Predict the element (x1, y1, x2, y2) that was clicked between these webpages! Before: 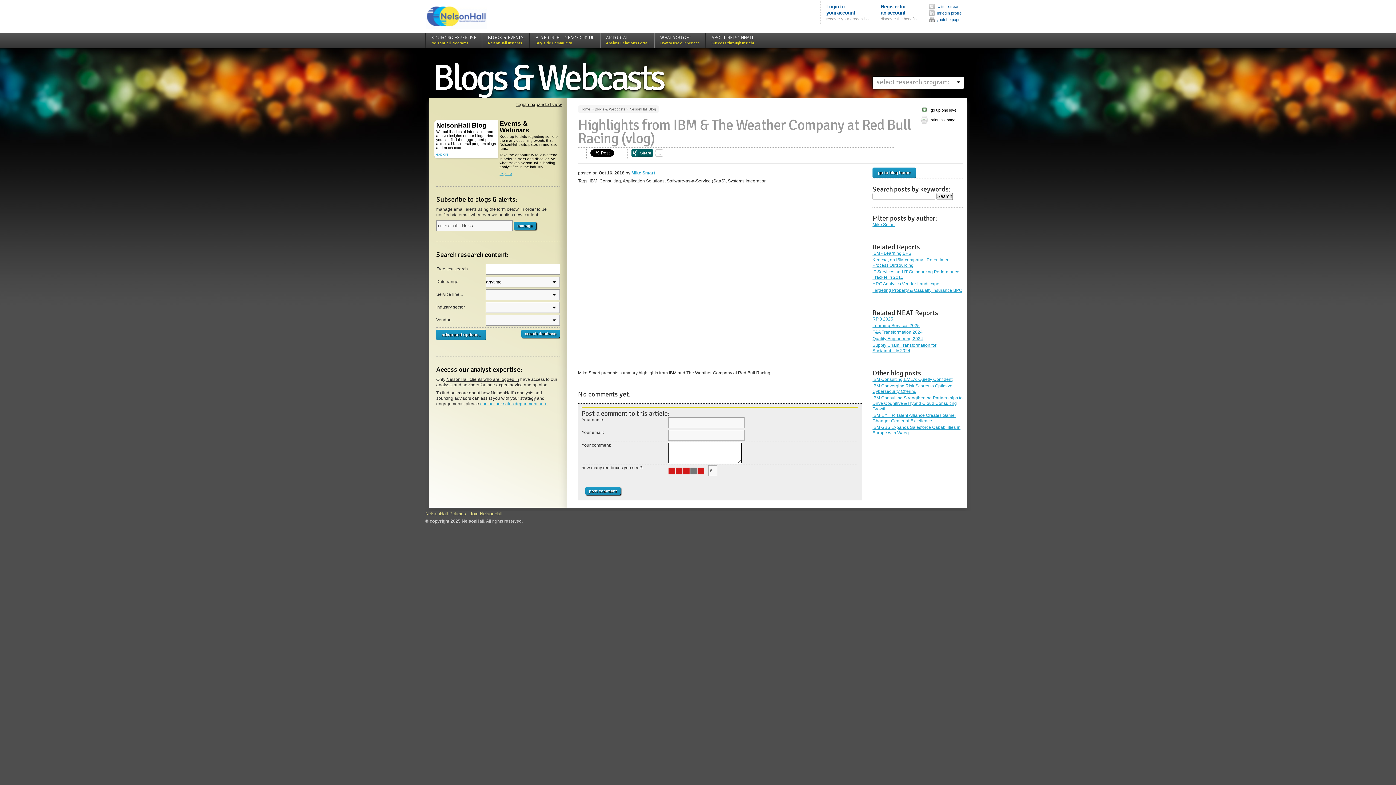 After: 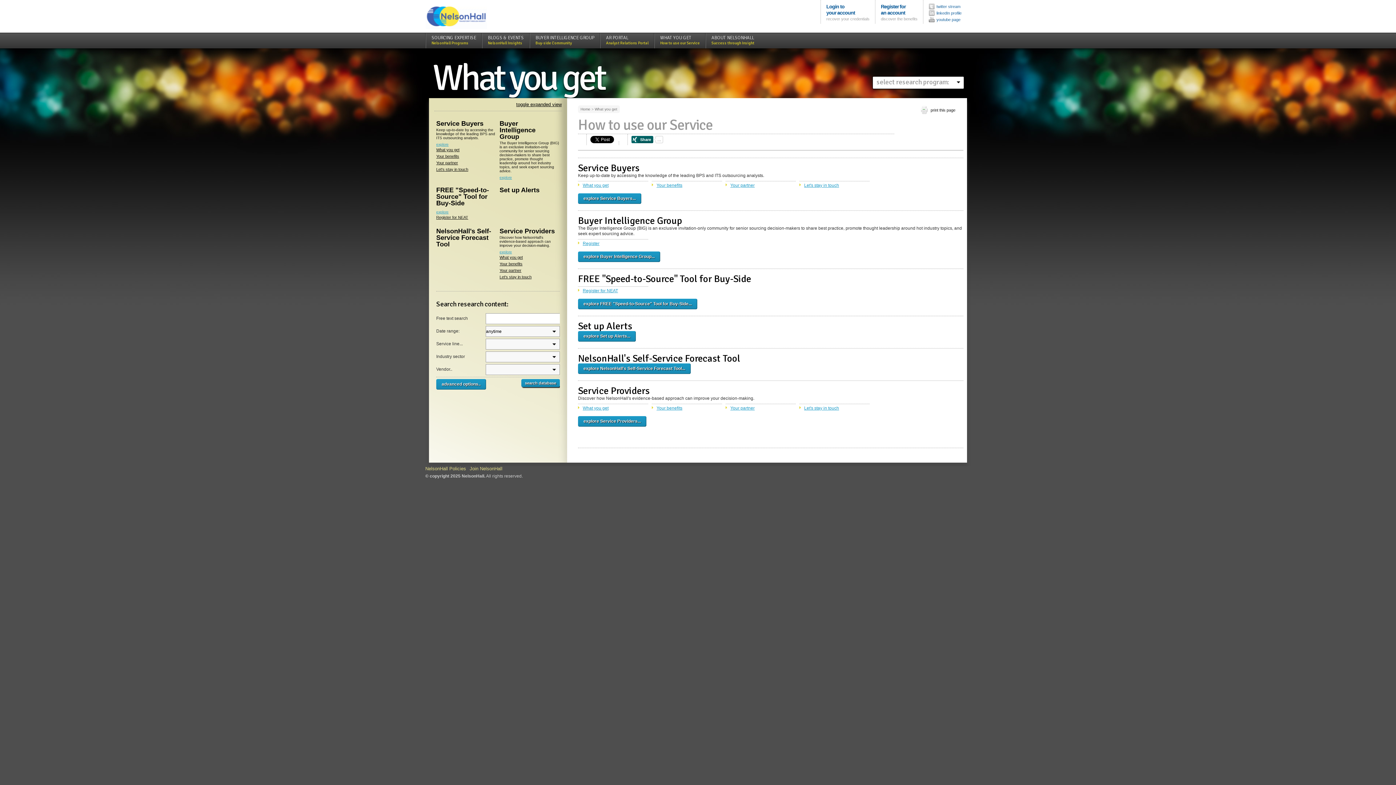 Action: bbox: (660, 34, 700, 45) label: WHAT YOU GET
How to use our Service